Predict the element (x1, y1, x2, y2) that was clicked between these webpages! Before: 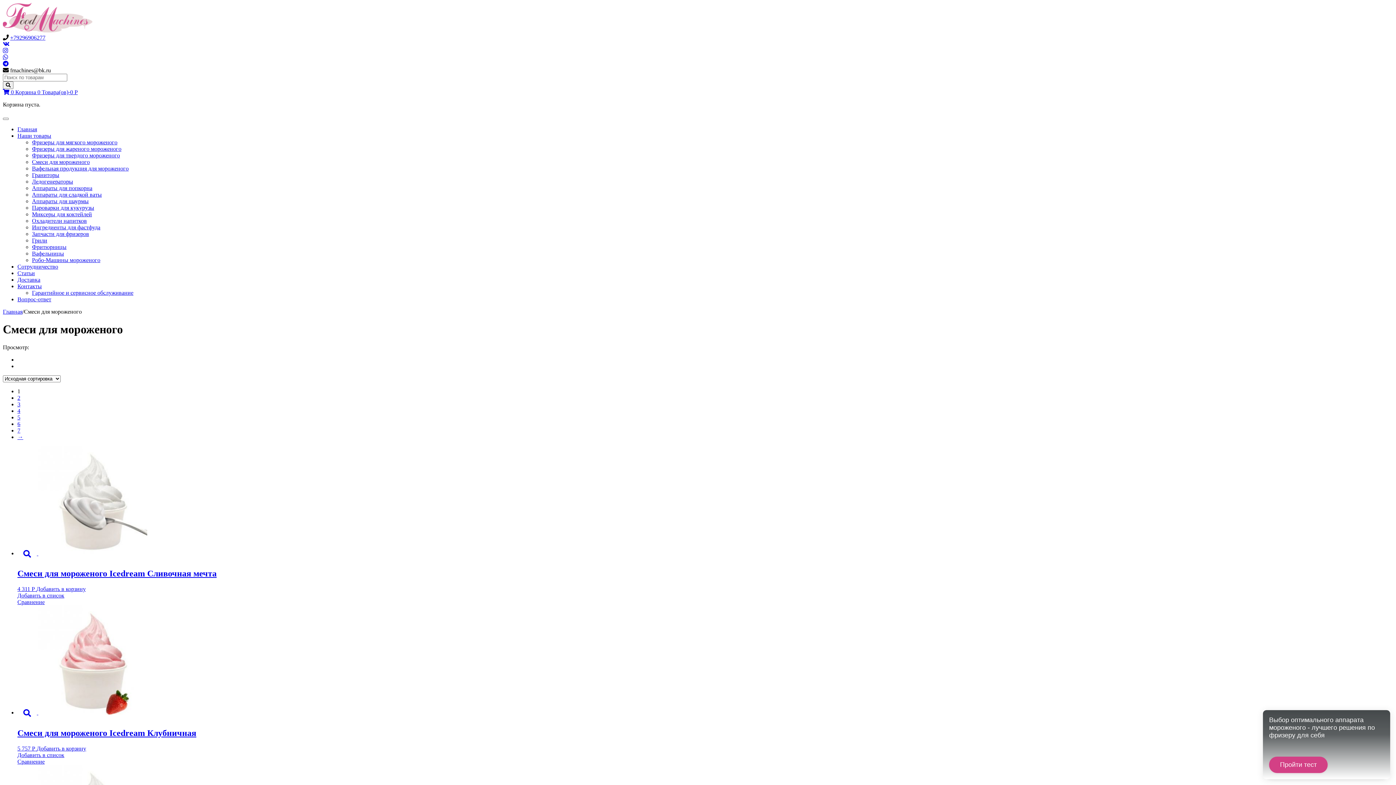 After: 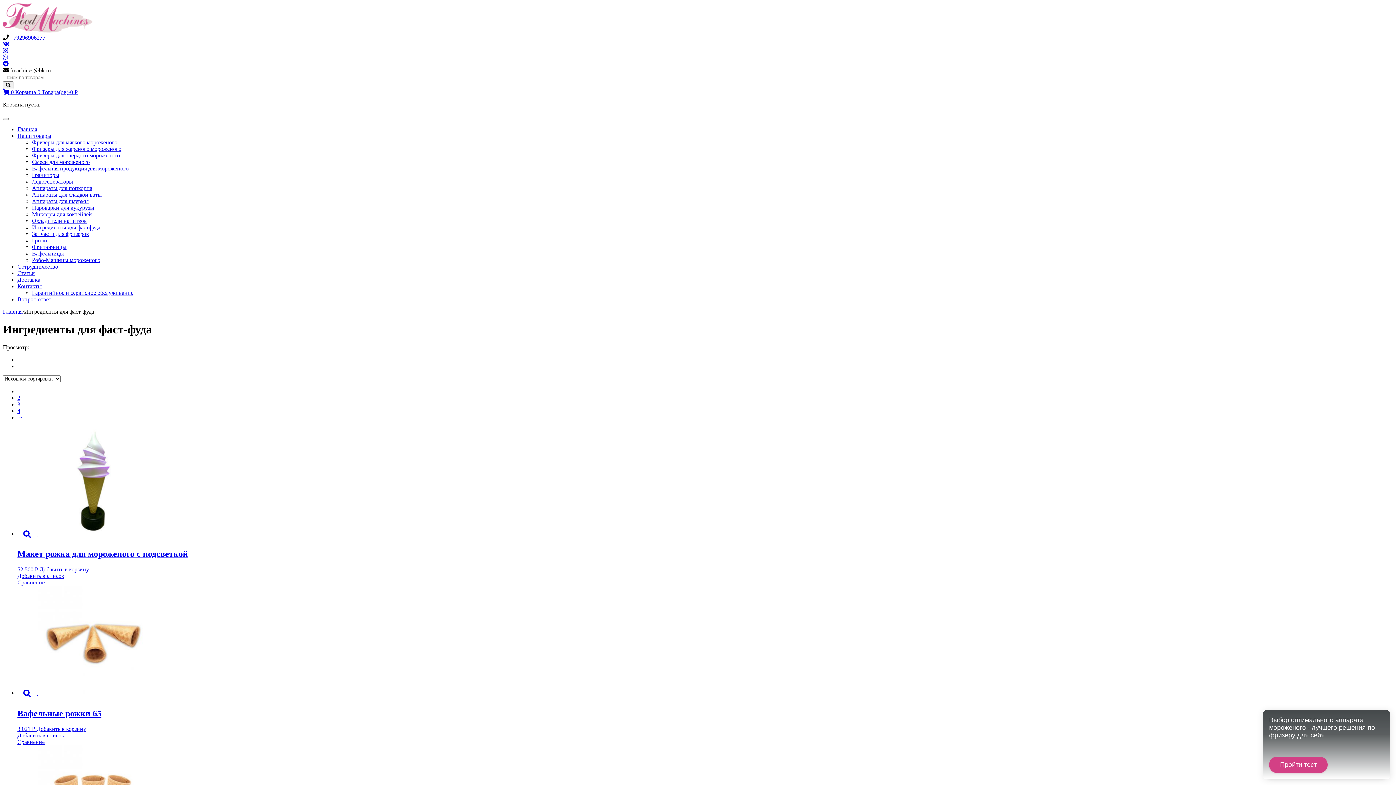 Action: bbox: (32, 224, 100, 230) label: Ингредиенты для фастфуда